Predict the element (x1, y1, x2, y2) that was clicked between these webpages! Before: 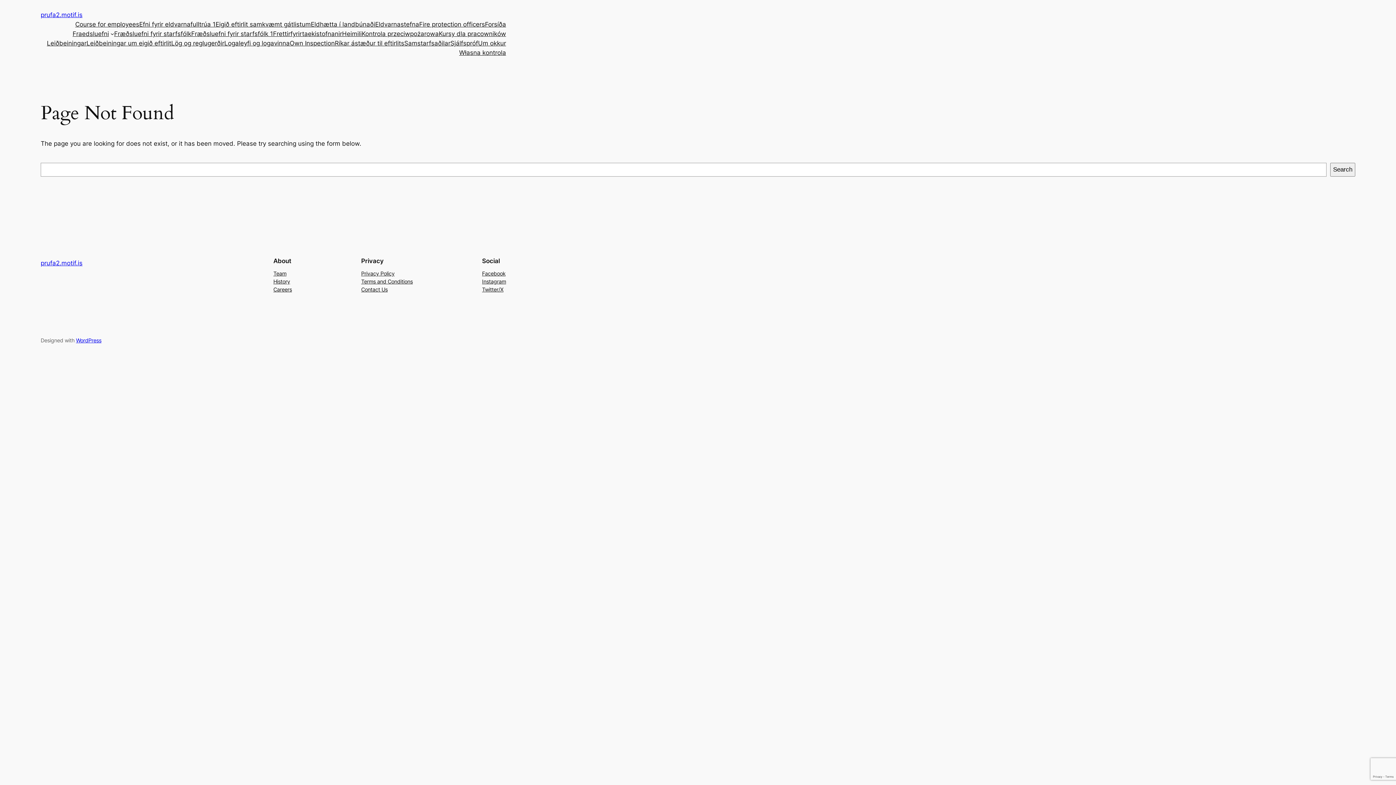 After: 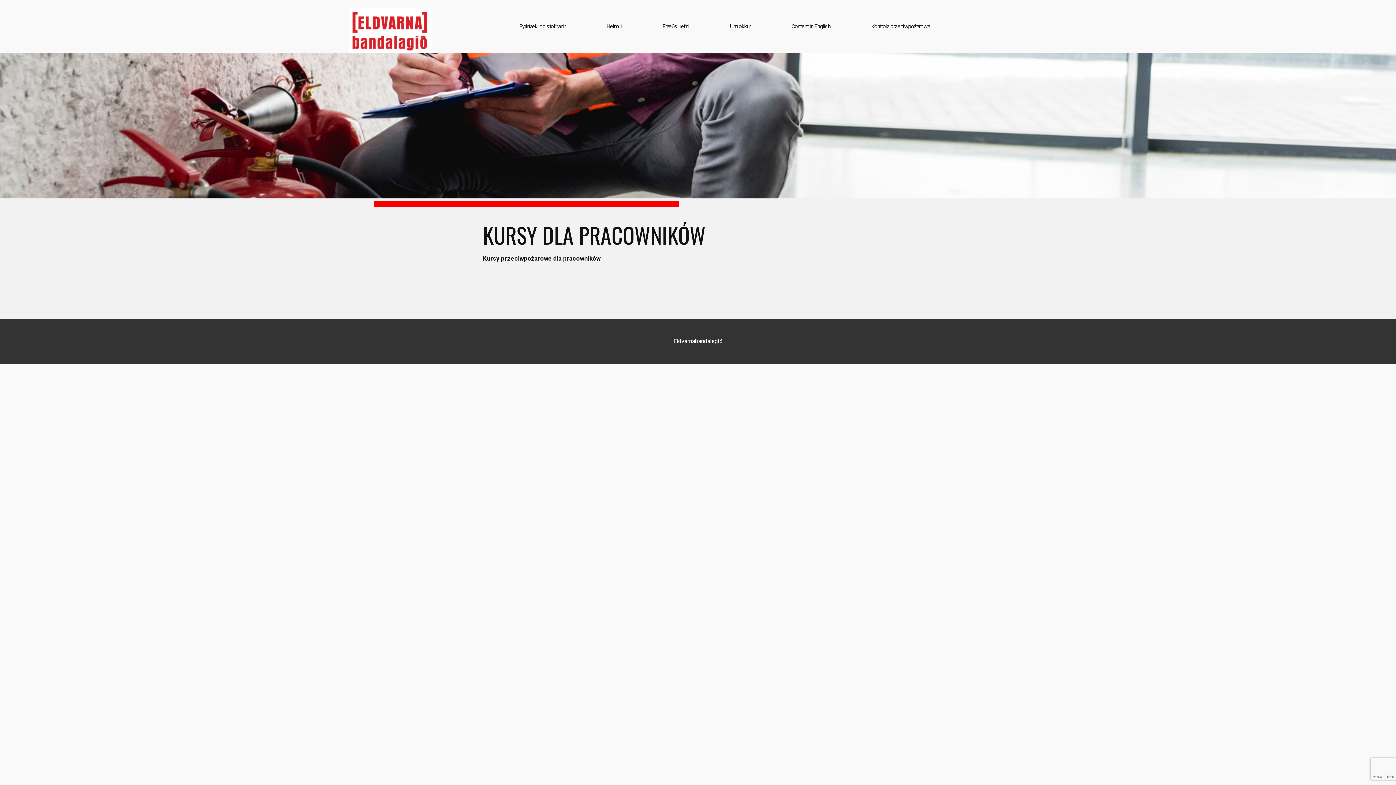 Action: label: Kursy dla pracowników bbox: (438, 29, 506, 38)